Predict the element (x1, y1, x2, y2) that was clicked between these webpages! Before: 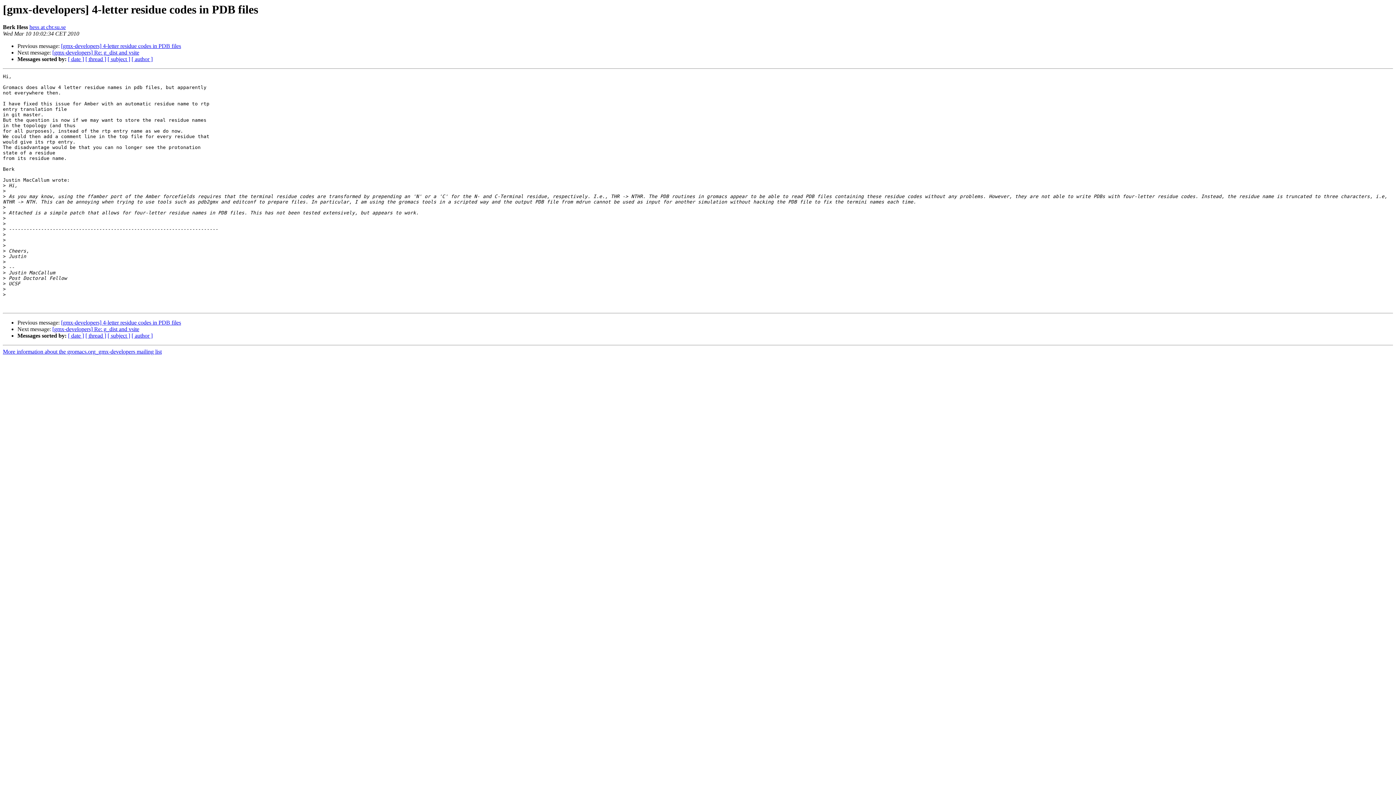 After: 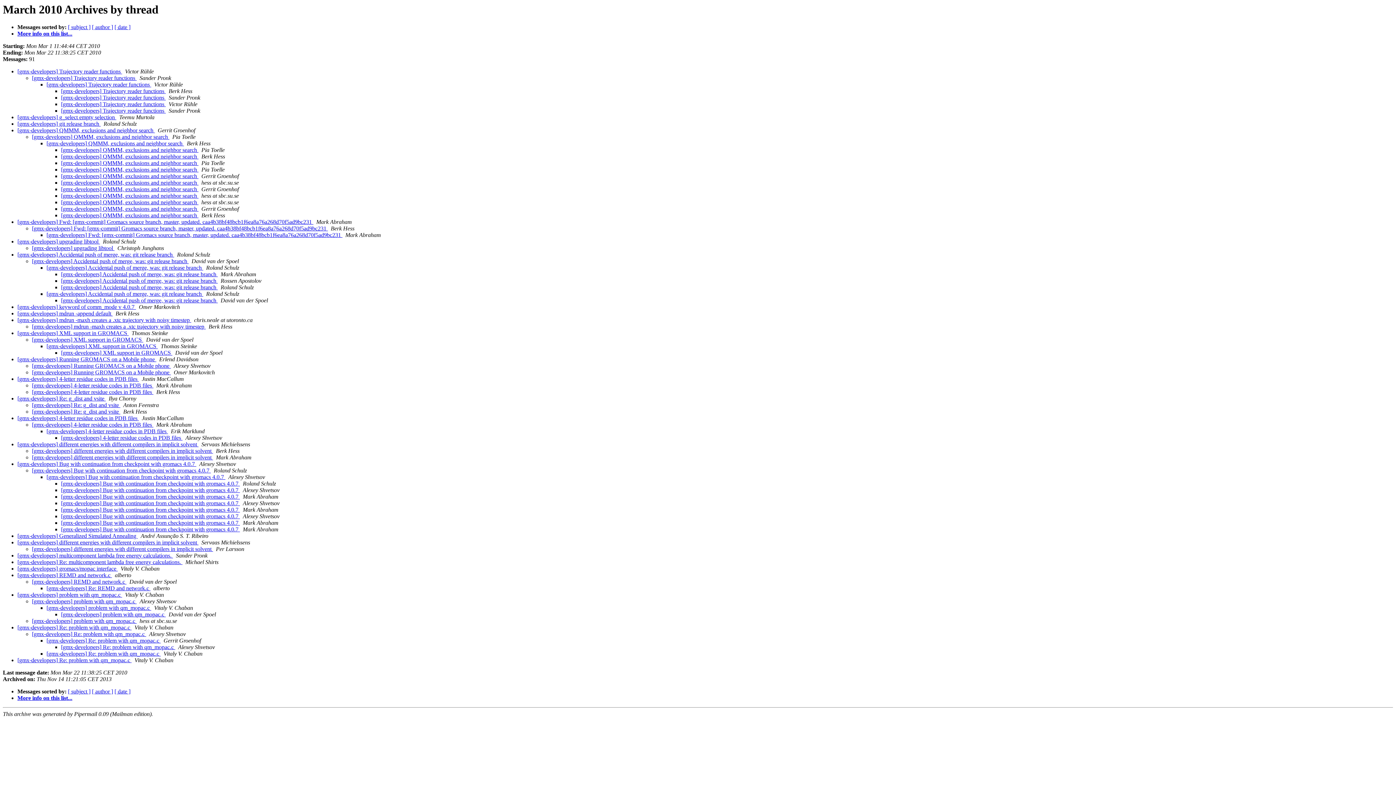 Action: label: [ thread ] bbox: (85, 56, 106, 62)